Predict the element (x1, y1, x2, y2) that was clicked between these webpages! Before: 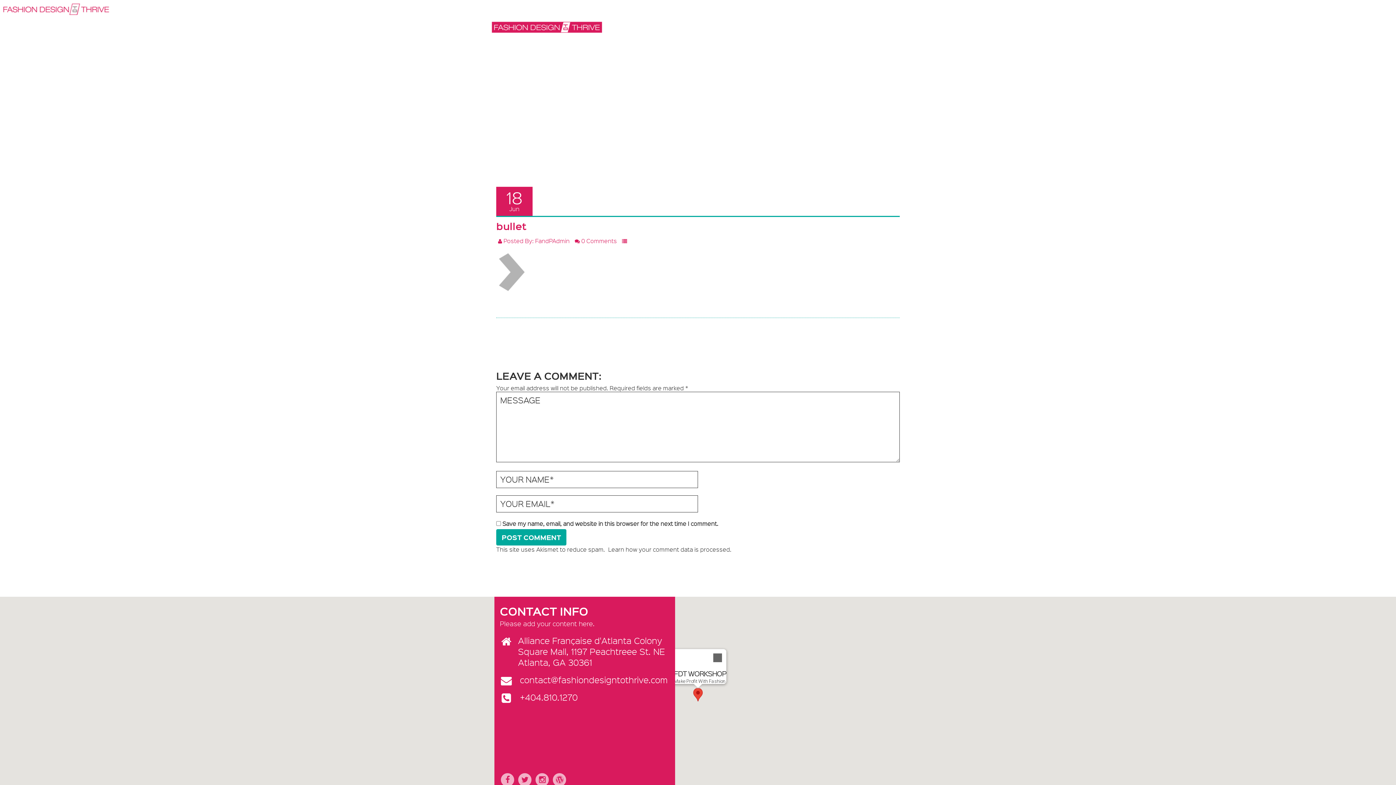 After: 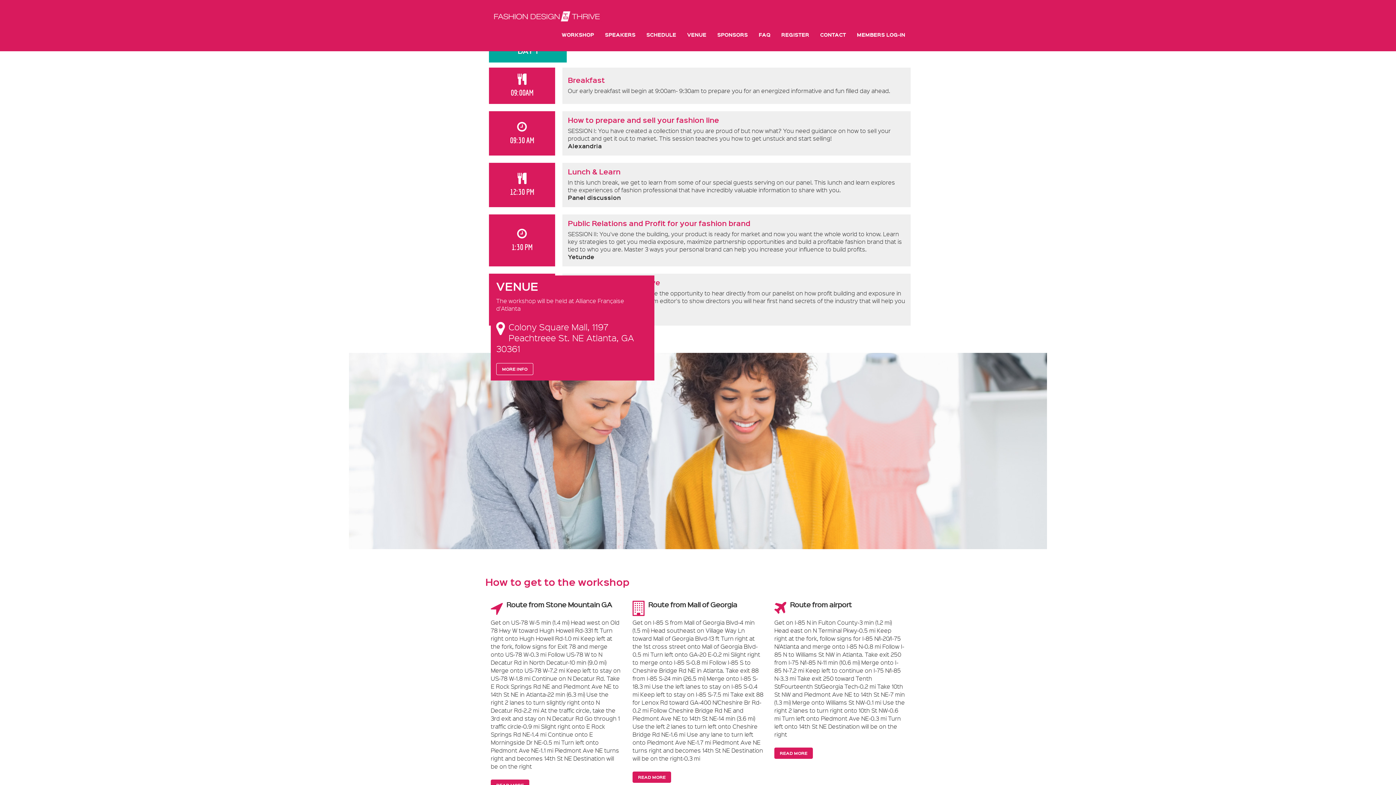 Action: label: SCHEDULE bbox: (641, 36, 681, 54)